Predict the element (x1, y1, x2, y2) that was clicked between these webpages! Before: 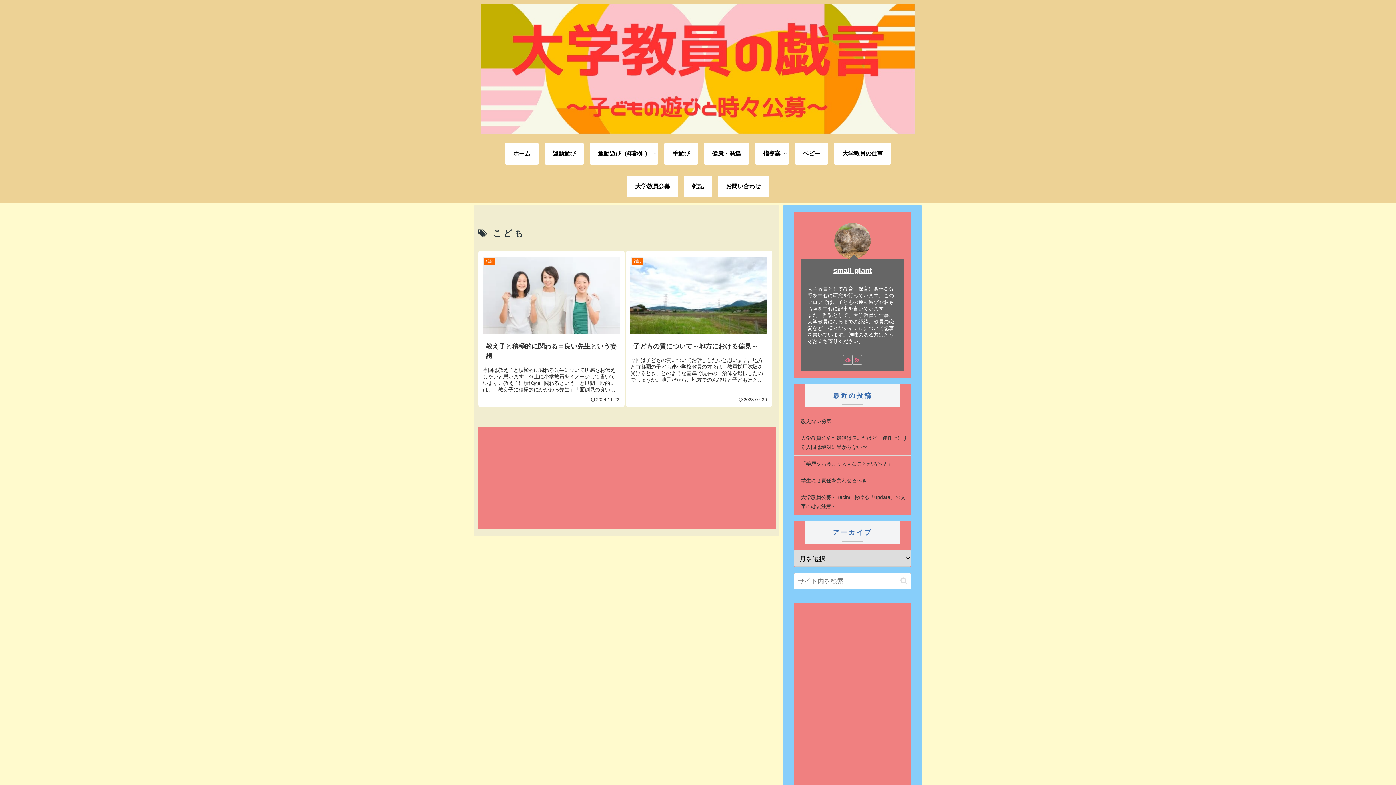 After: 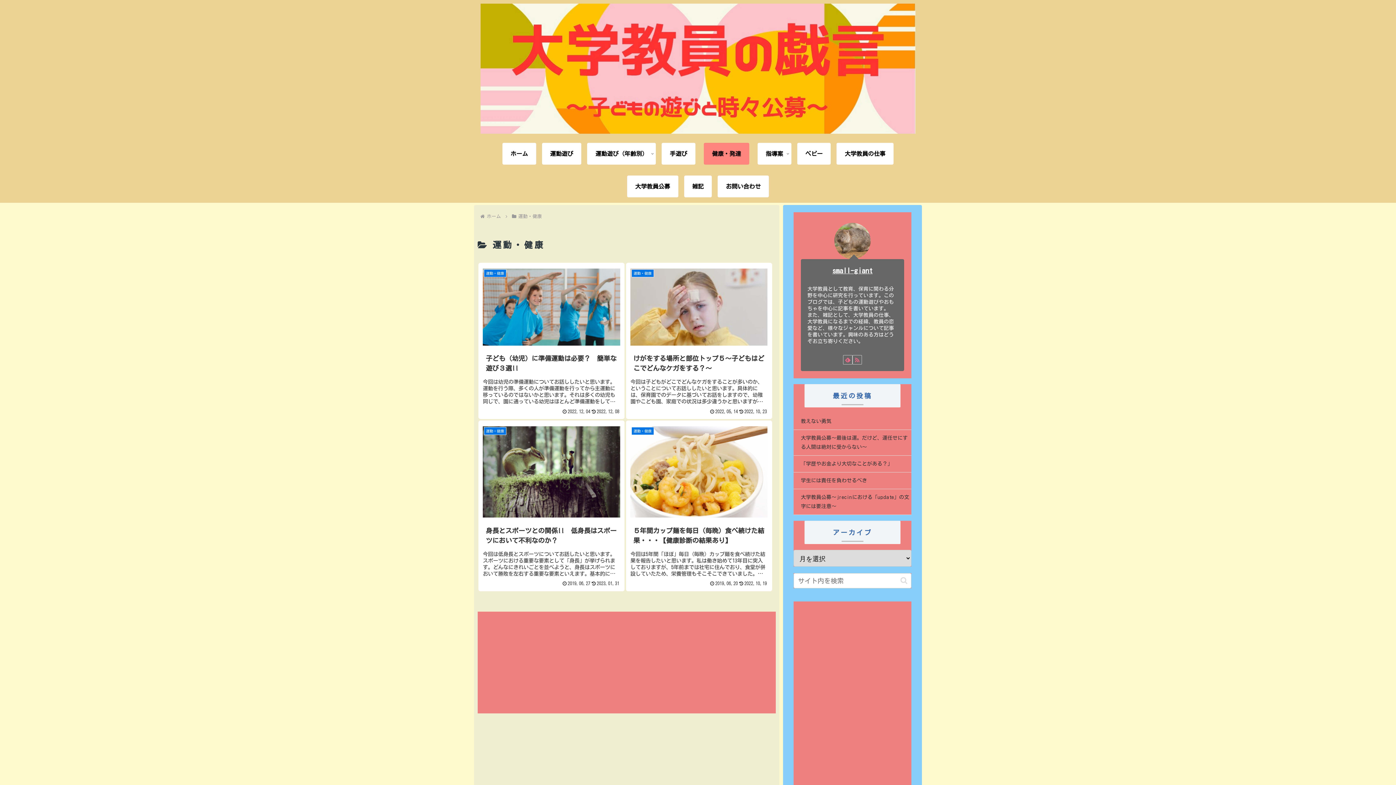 Action: label: 健康・発達 bbox: (704, 143, 749, 164)